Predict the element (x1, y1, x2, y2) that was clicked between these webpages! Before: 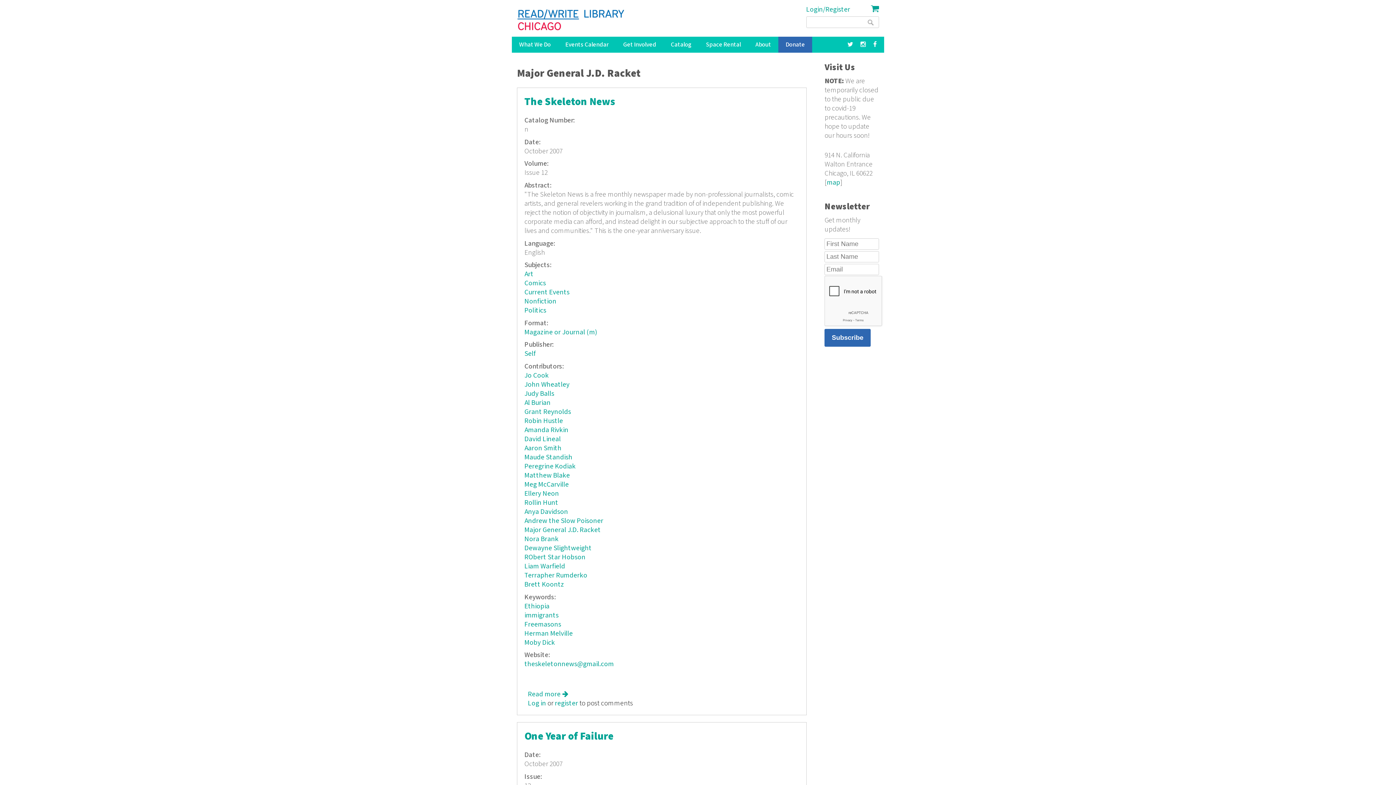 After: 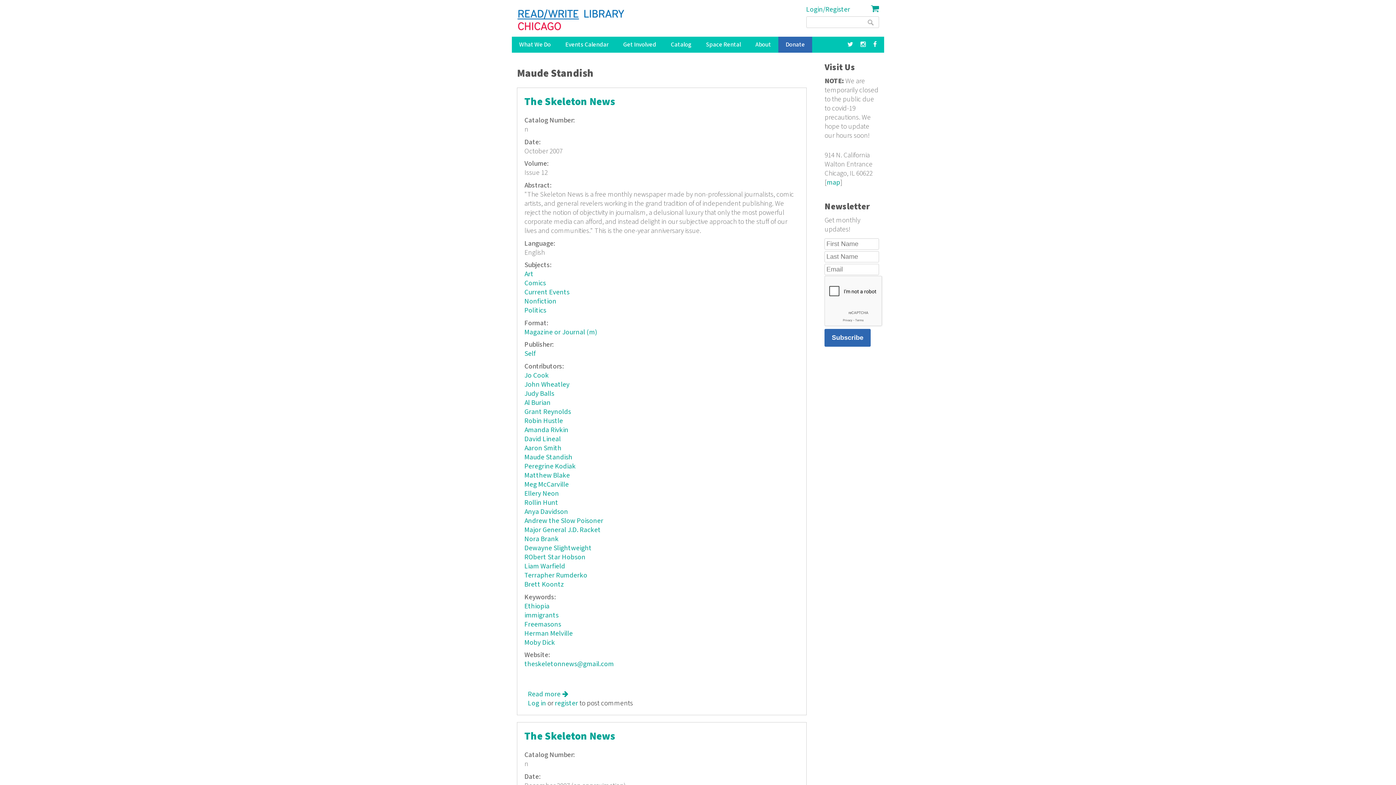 Action: bbox: (524, 453, 572, 462) label: Maude Standish